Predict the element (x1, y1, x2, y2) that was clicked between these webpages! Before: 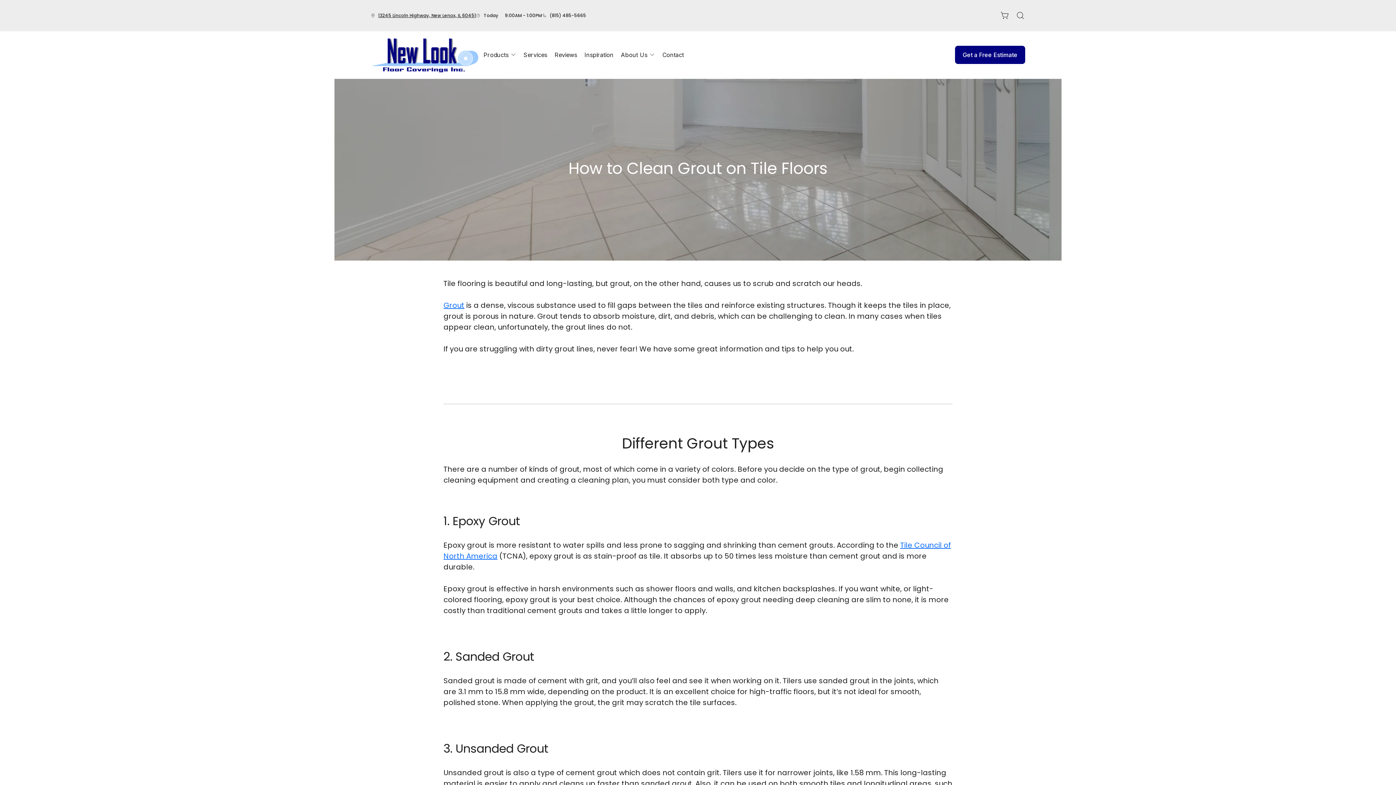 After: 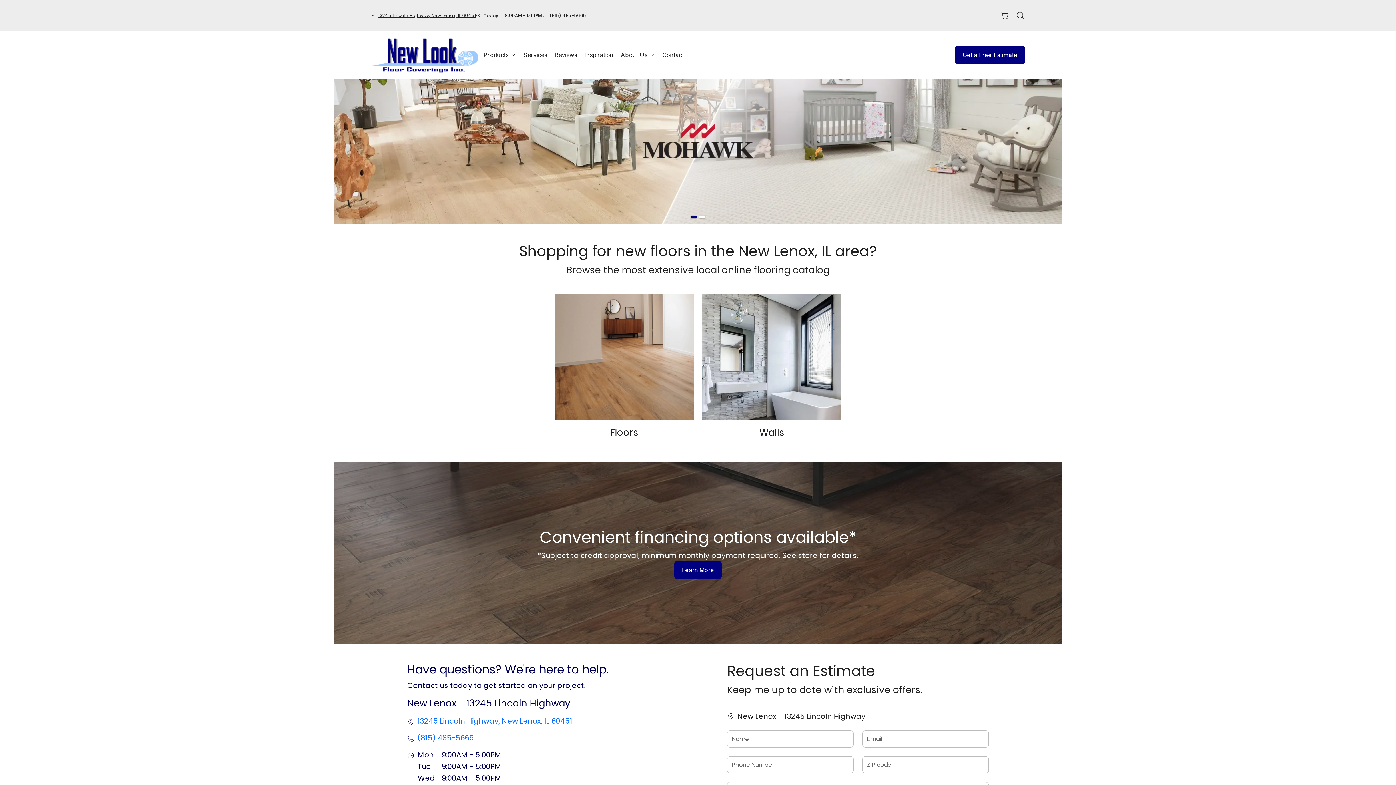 Action: label: Products  bbox: (480, 47, 520, 62)